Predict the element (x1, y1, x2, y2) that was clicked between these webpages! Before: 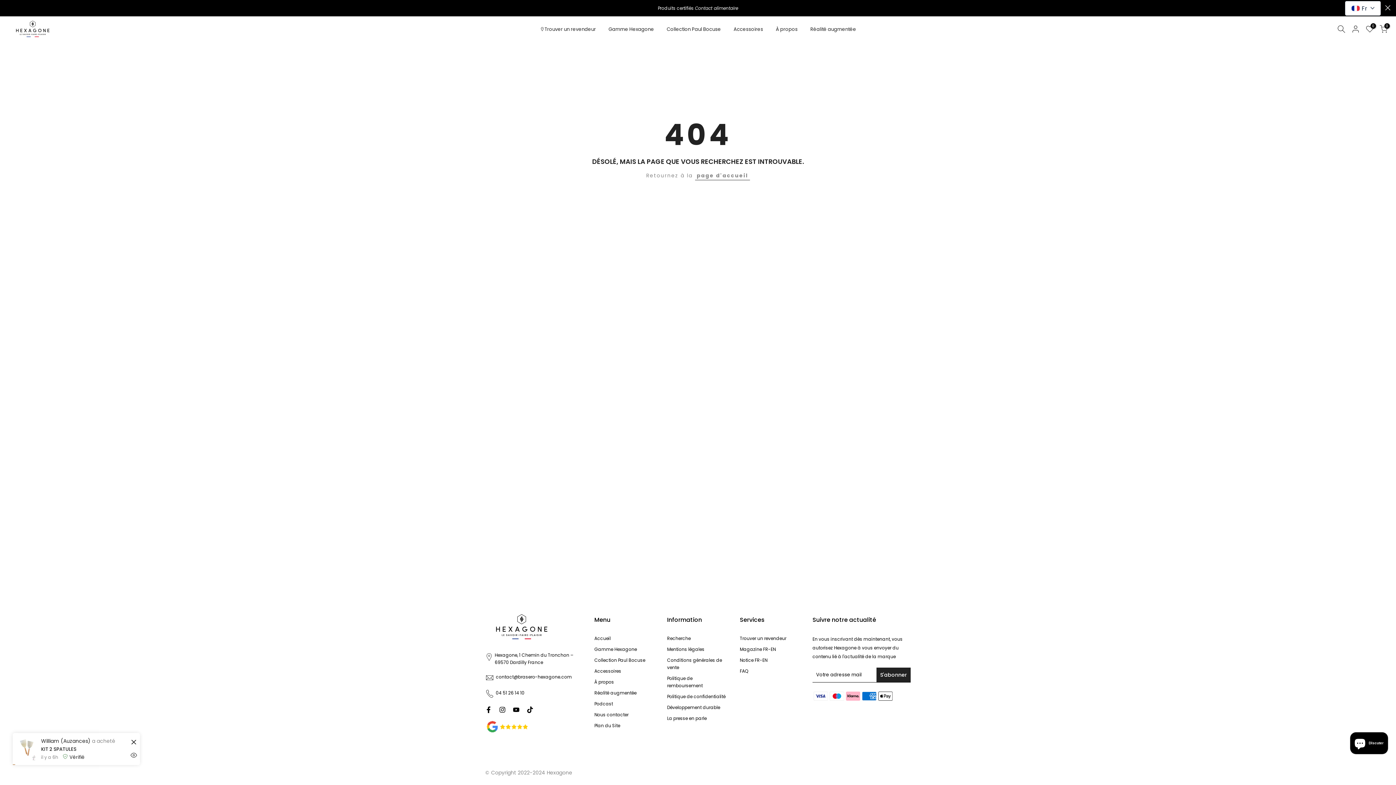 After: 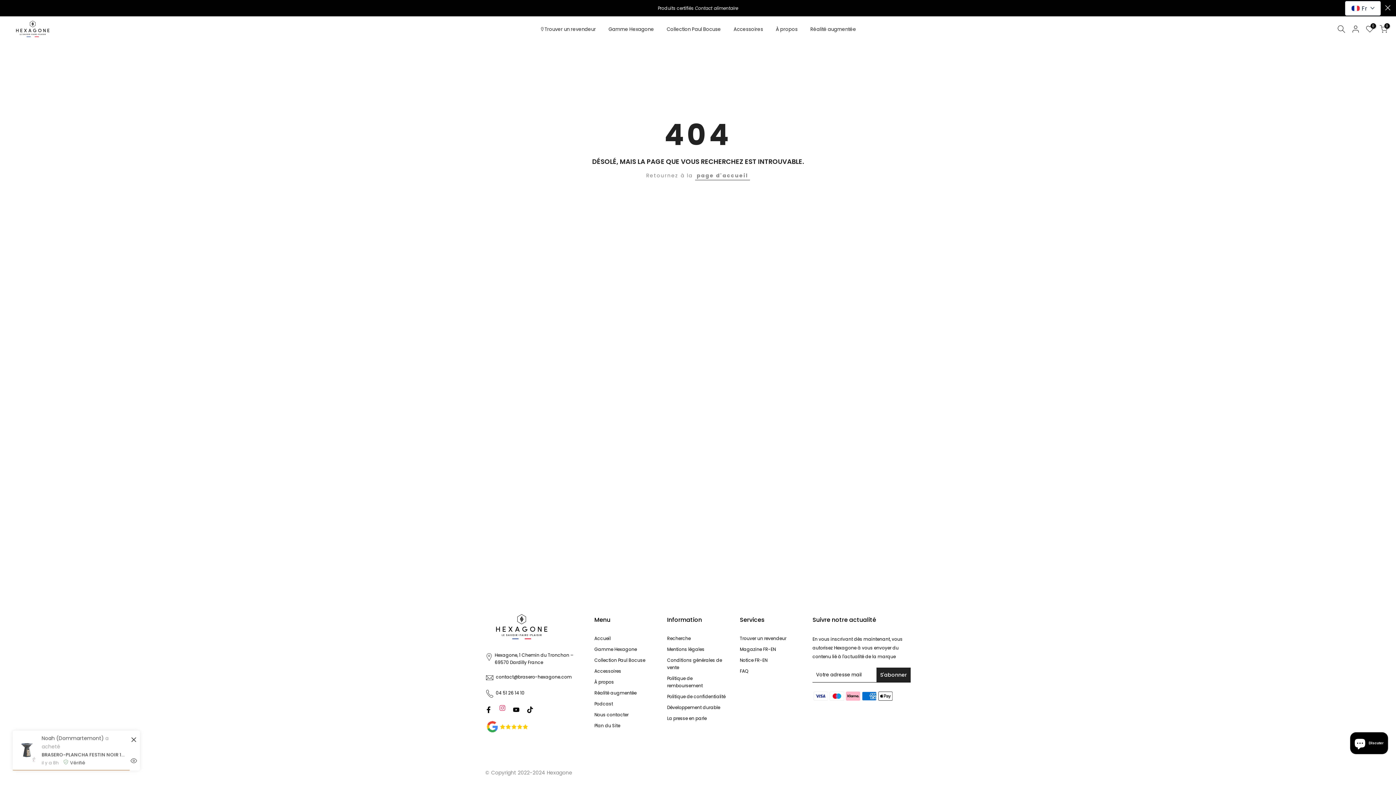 Action: bbox: (499, 705, 505, 714)